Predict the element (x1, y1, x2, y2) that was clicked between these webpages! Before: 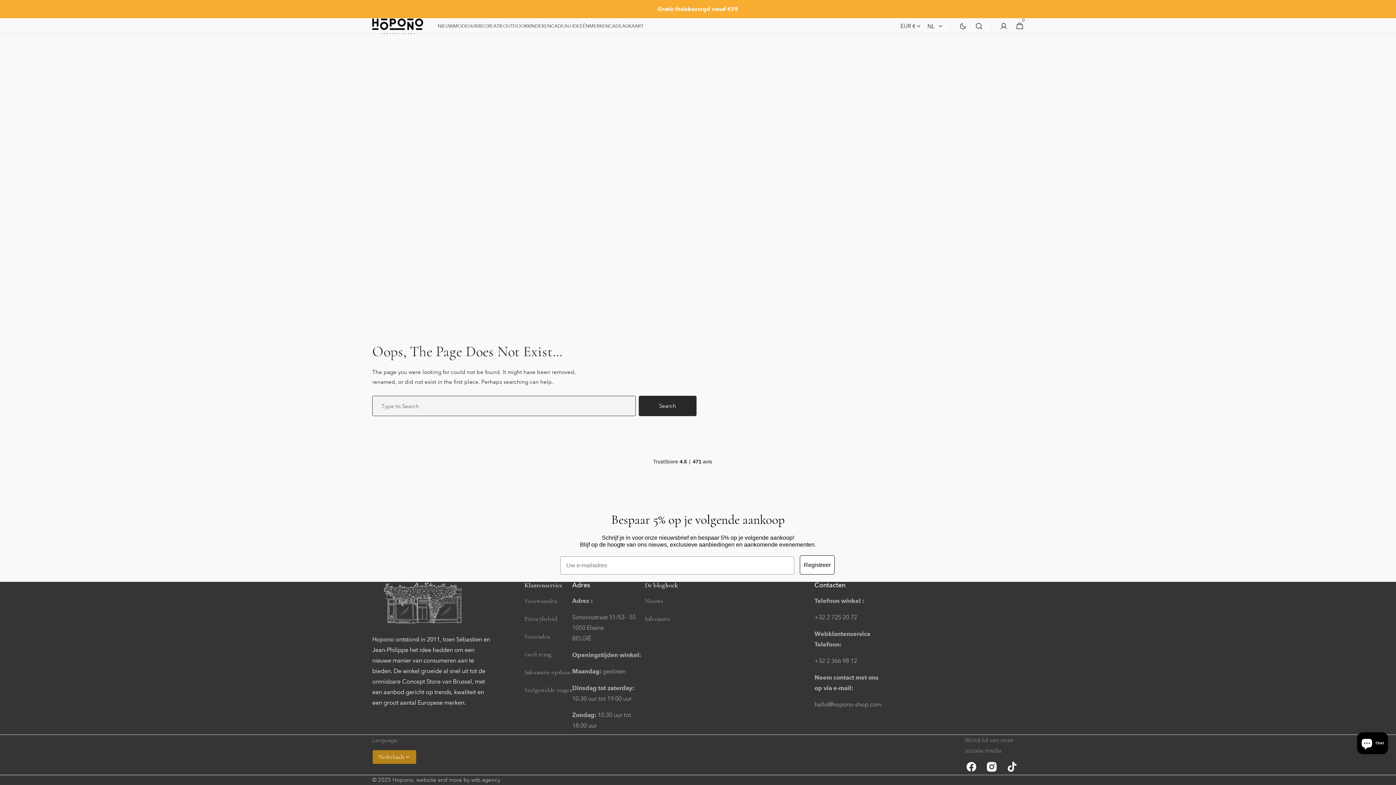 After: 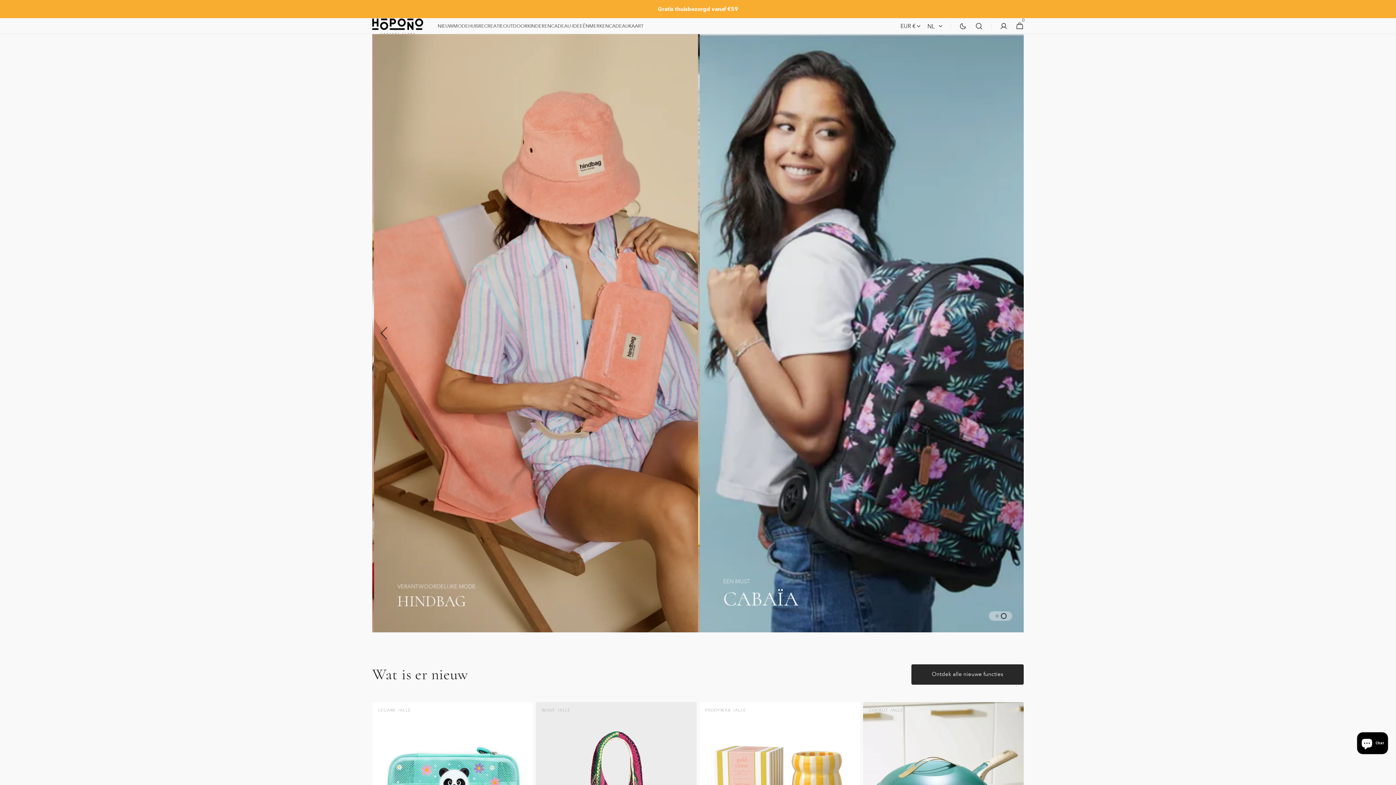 Action: bbox: (372, 582, 463, 623)